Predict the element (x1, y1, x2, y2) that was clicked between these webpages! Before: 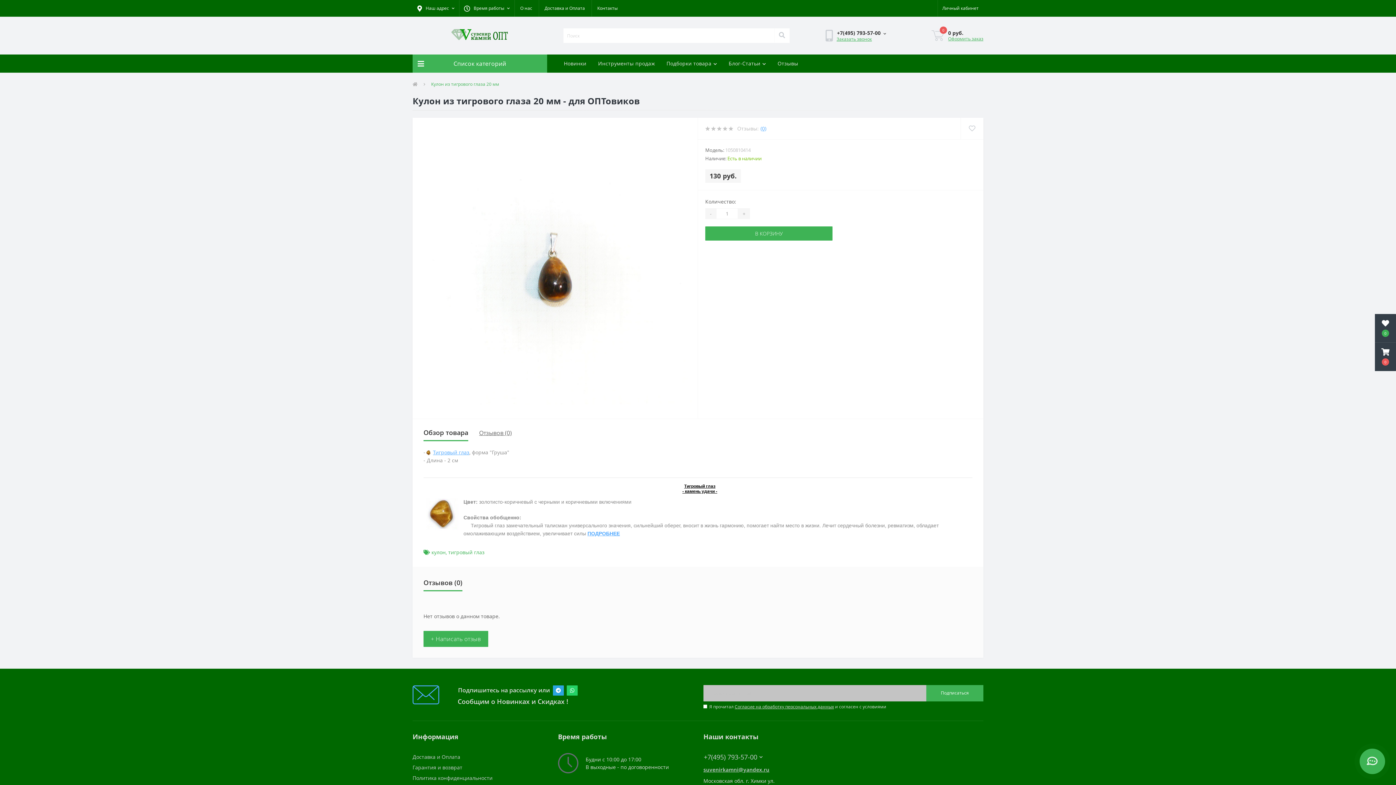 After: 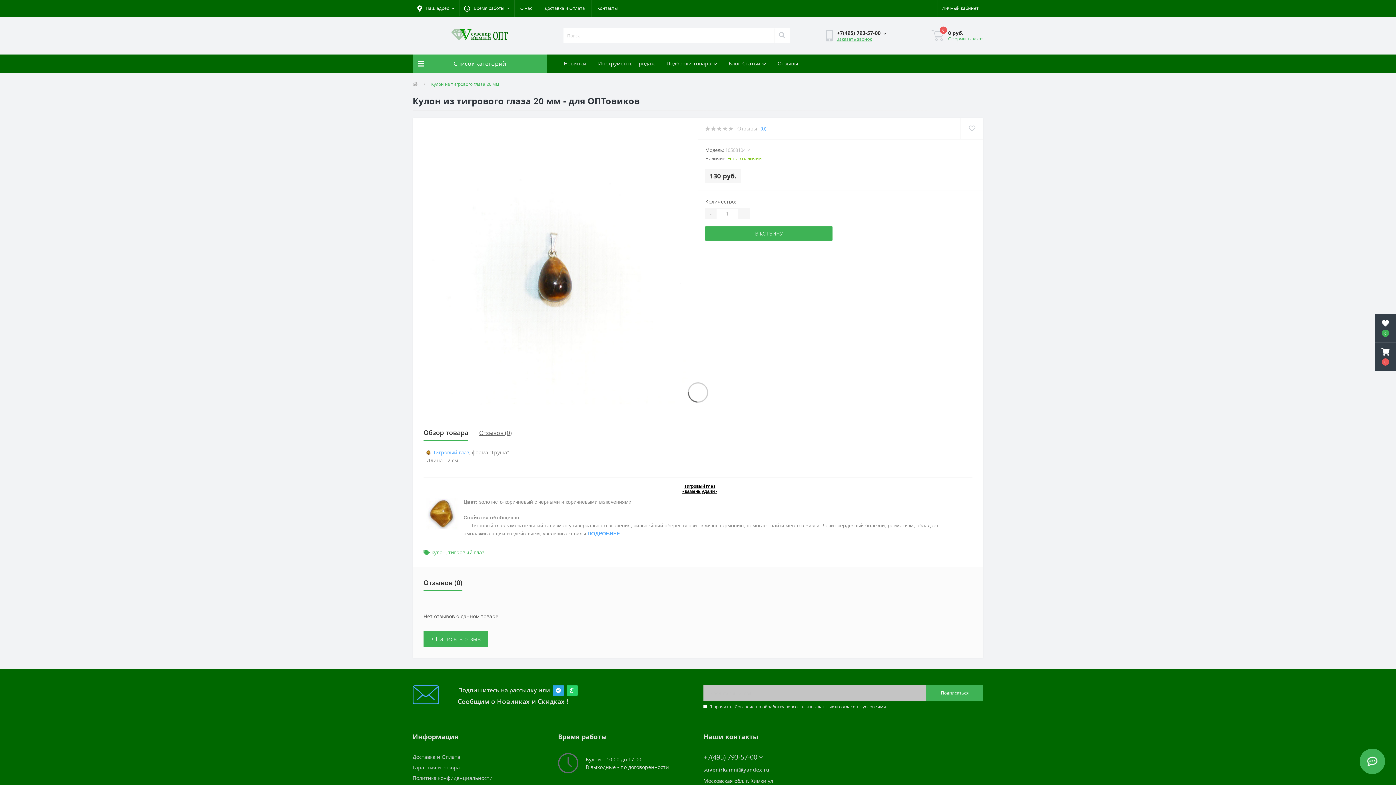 Action: bbox: (705, 226, 832, 240) label: В КОРЗИНУ